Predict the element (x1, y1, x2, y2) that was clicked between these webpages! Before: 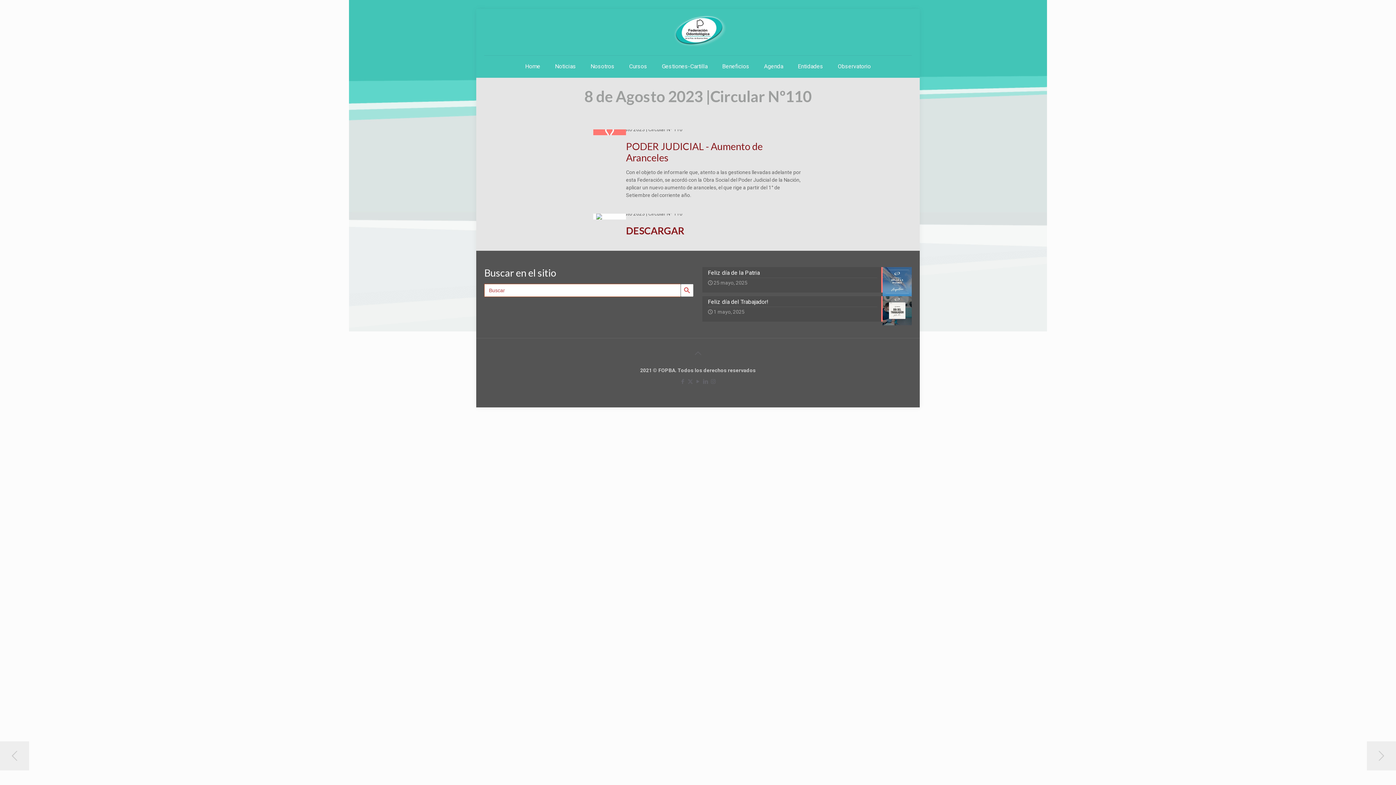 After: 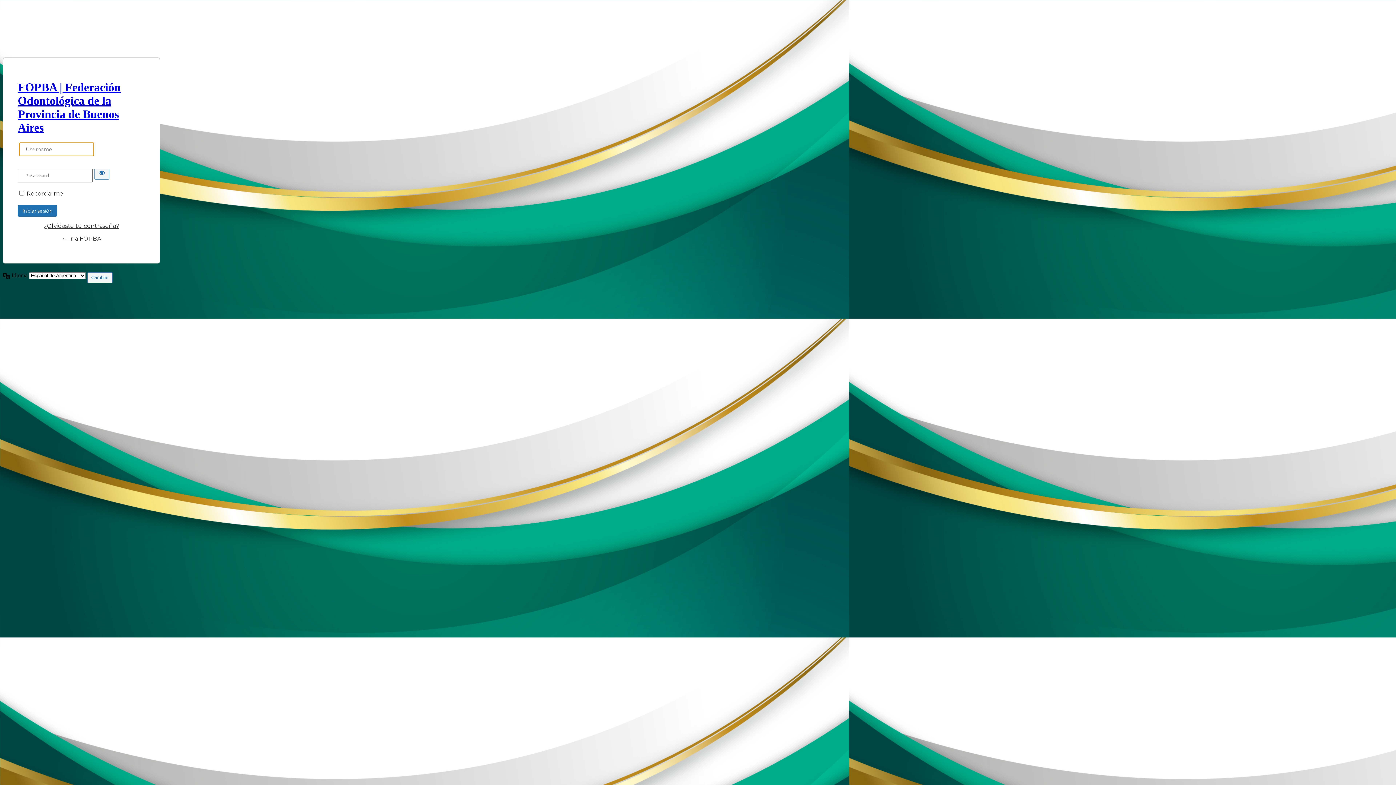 Action: bbox: (654, 55, 715, 77) label: Gestiones-Cartilla